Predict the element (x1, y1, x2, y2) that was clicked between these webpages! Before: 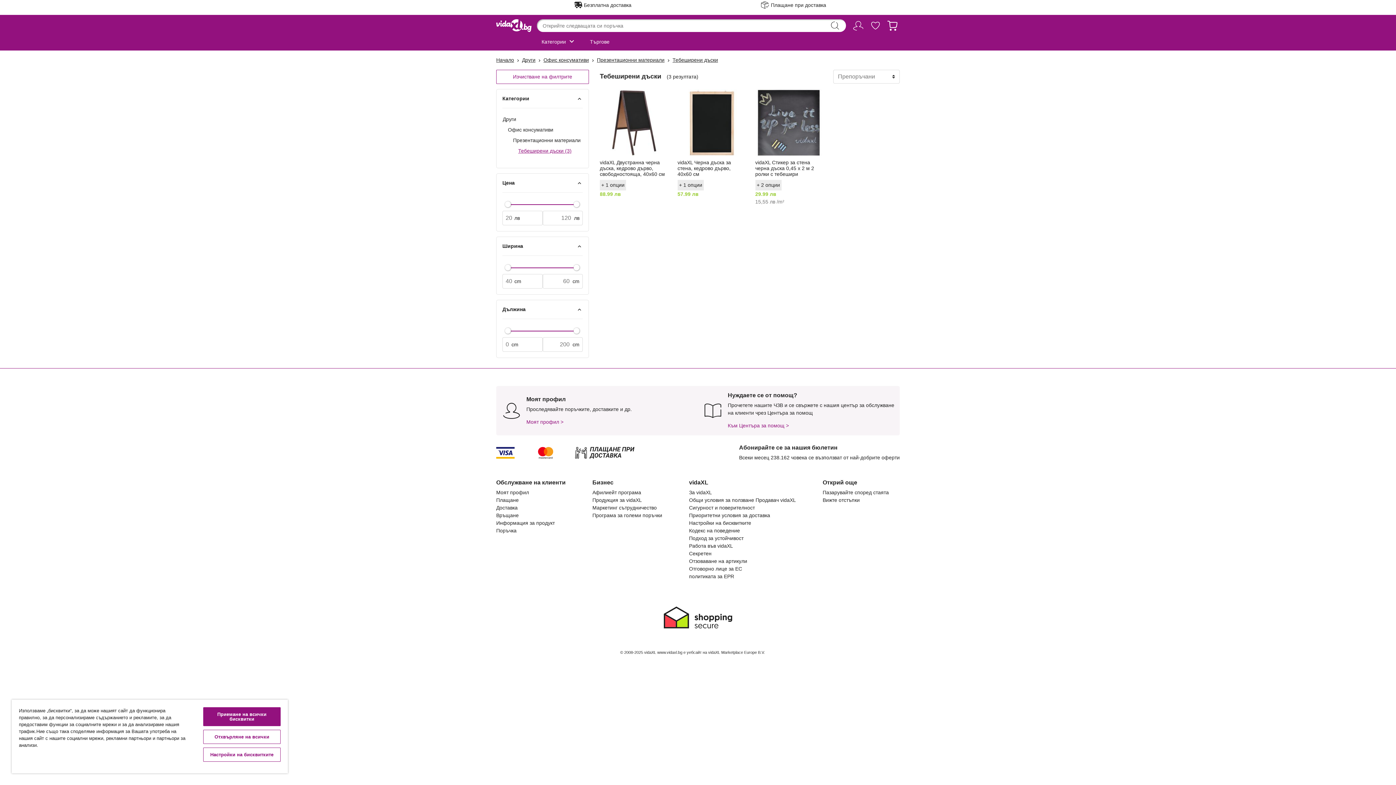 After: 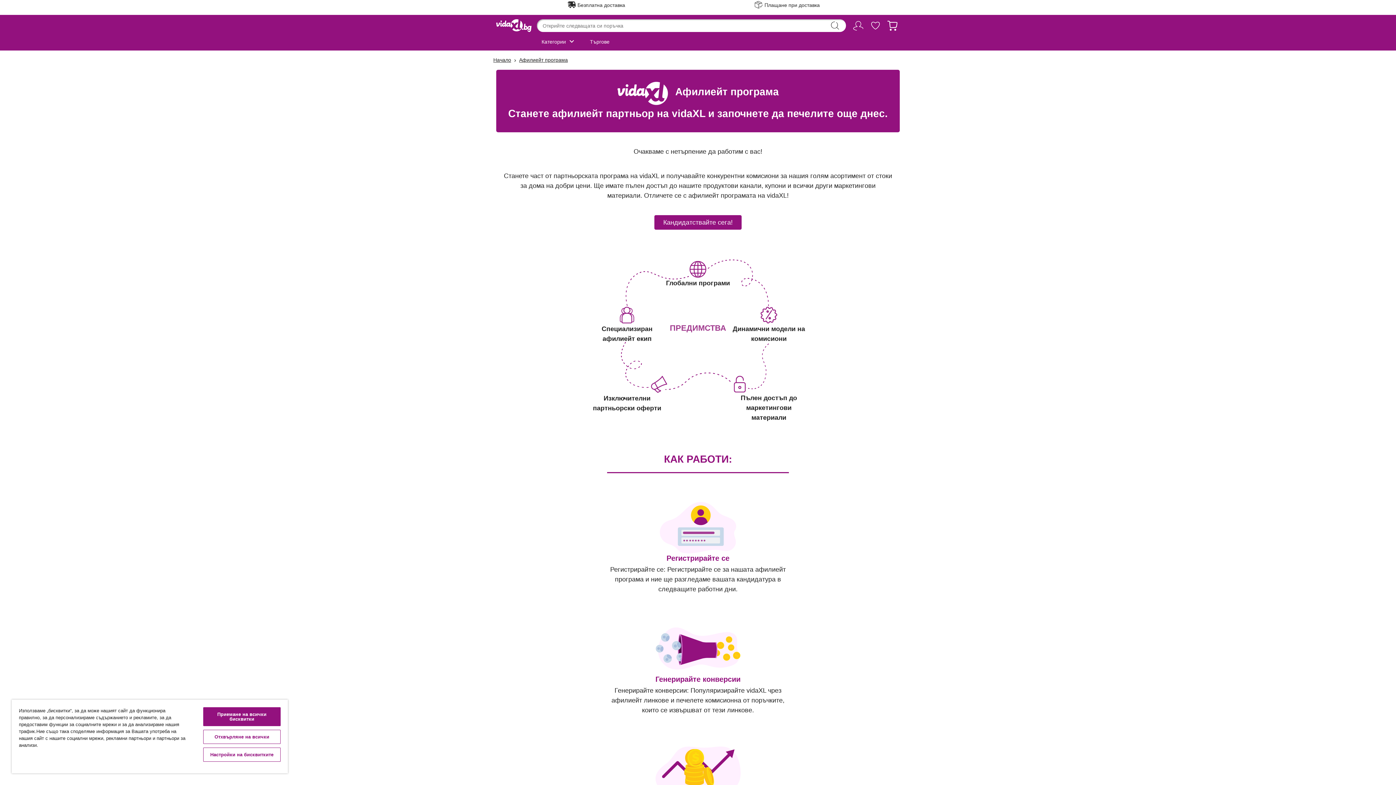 Action: bbox: (592, 489, 641, 495) label: Афилиейт програма